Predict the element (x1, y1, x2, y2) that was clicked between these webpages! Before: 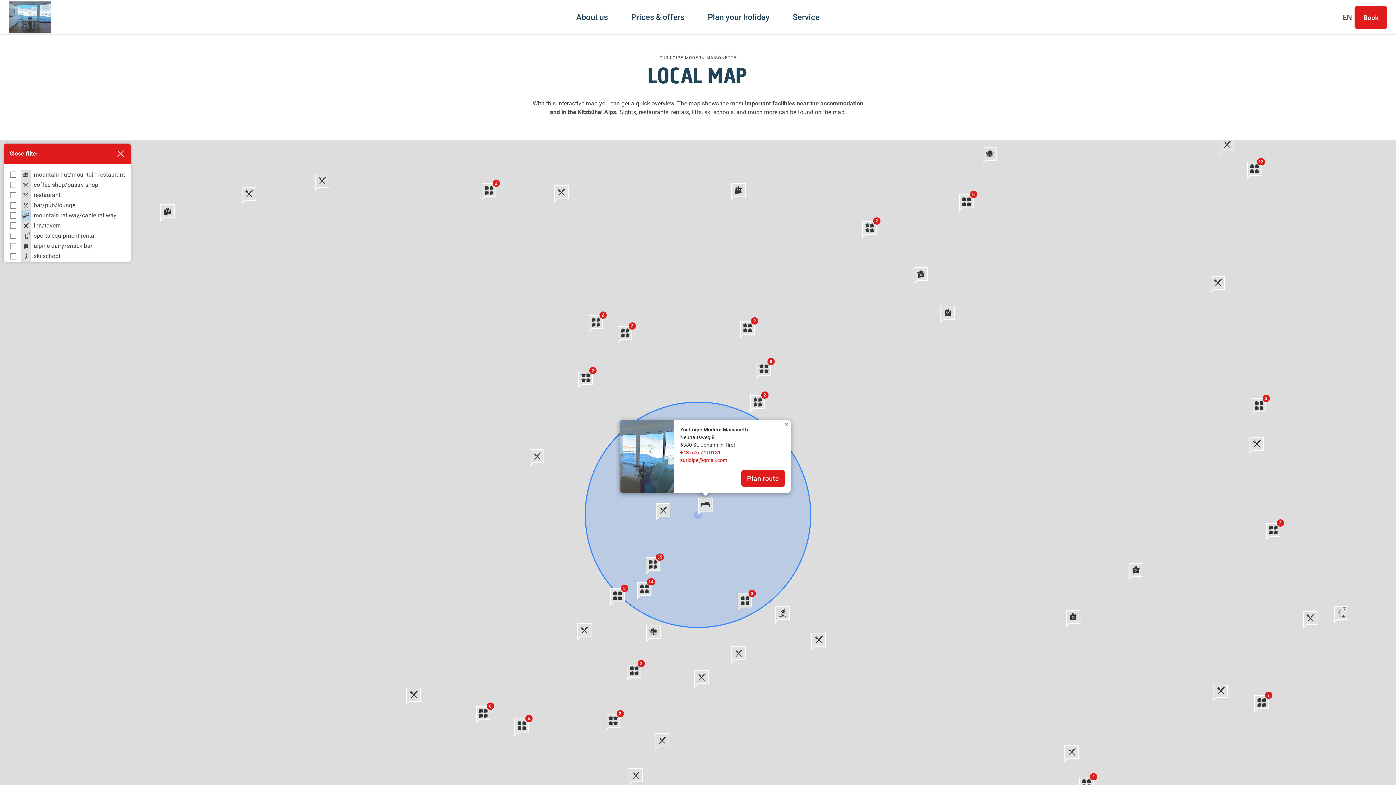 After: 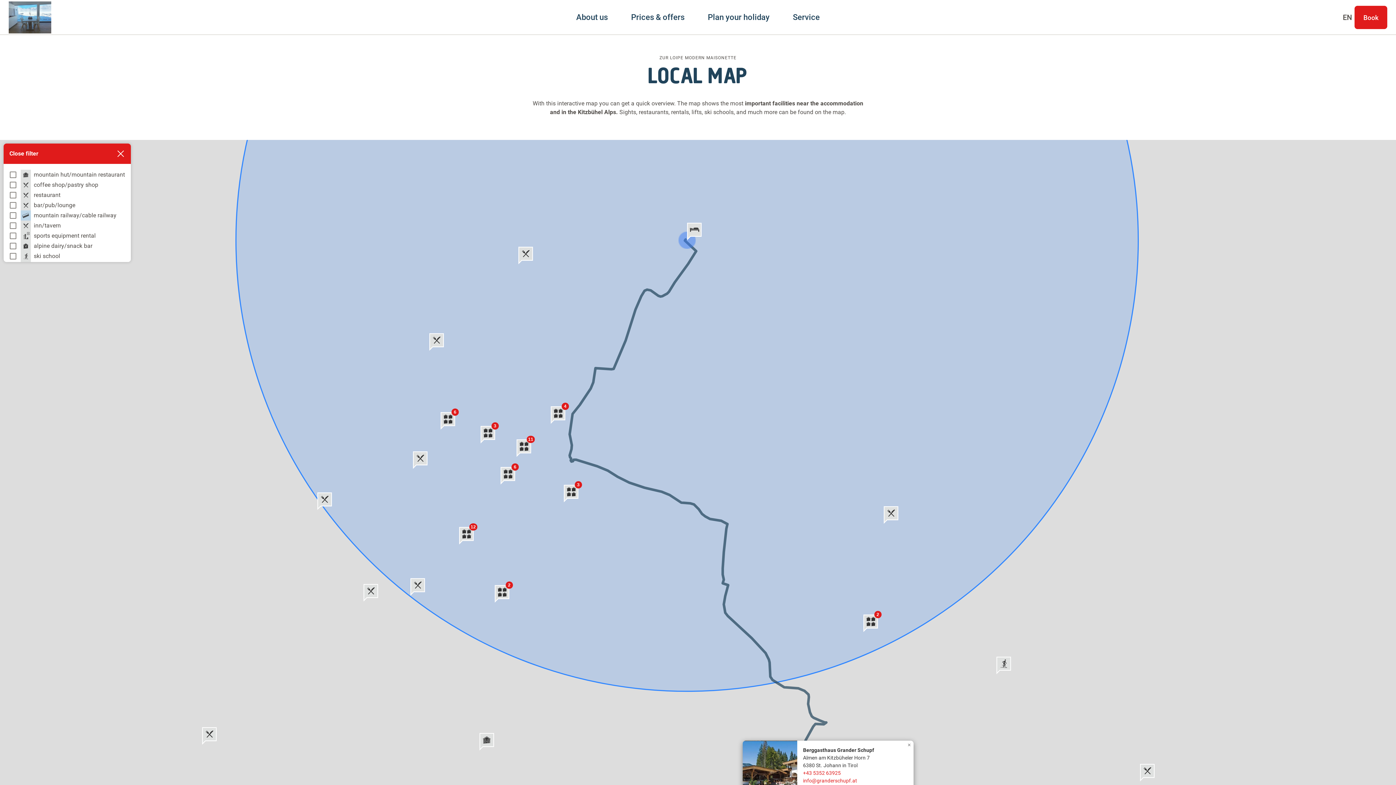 Action: bbox: (731, 646, 746, 664)